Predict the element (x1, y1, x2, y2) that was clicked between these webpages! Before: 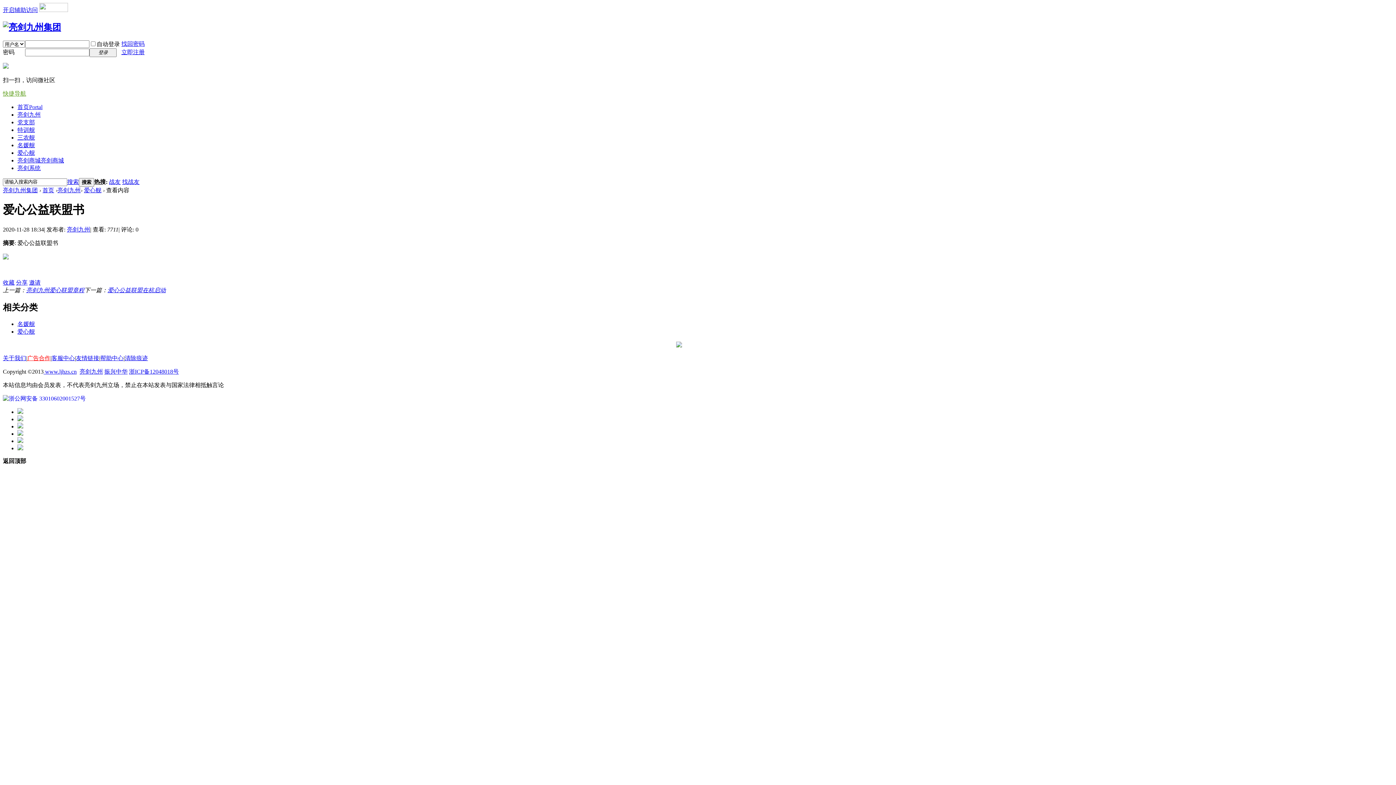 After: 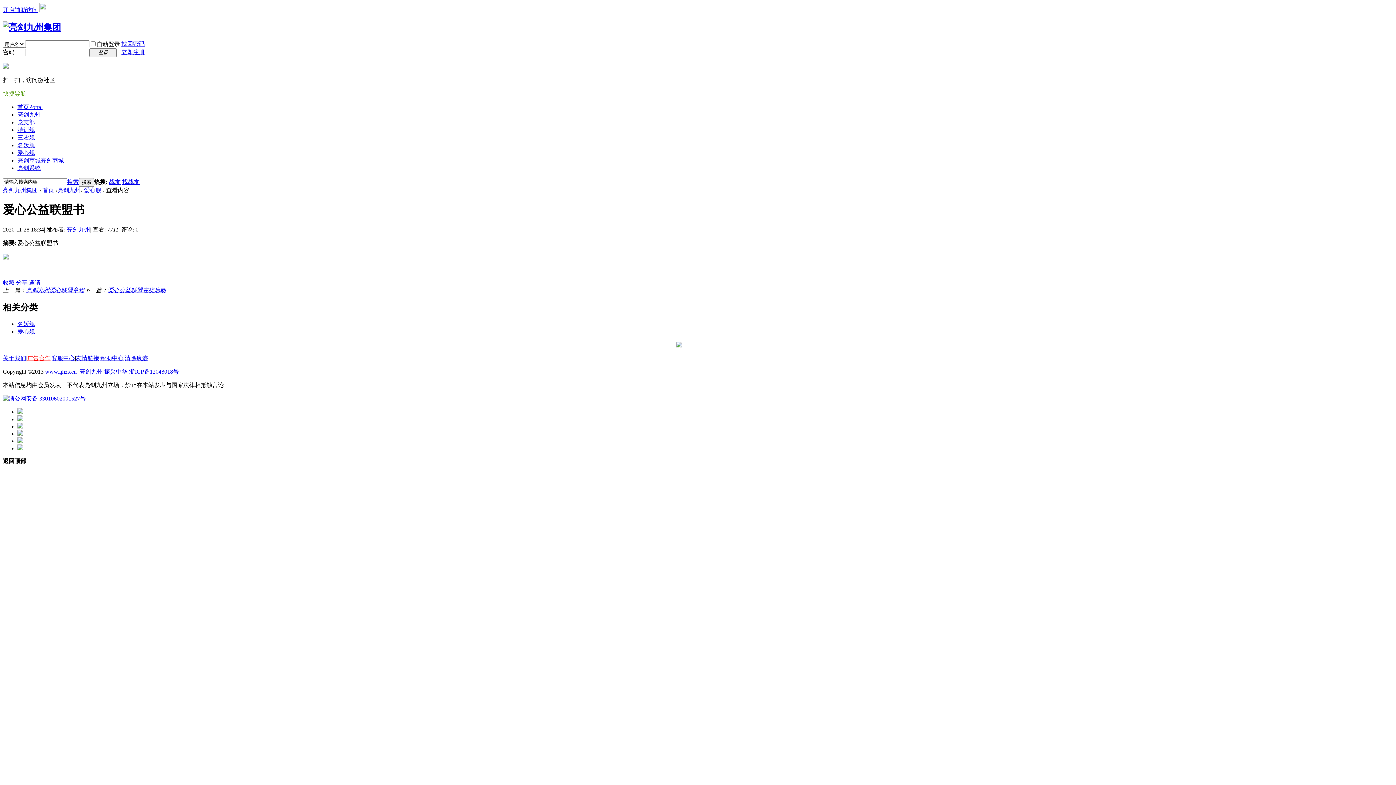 Action: label: 帮助中心 bbox: (100, 355, 123, 361)